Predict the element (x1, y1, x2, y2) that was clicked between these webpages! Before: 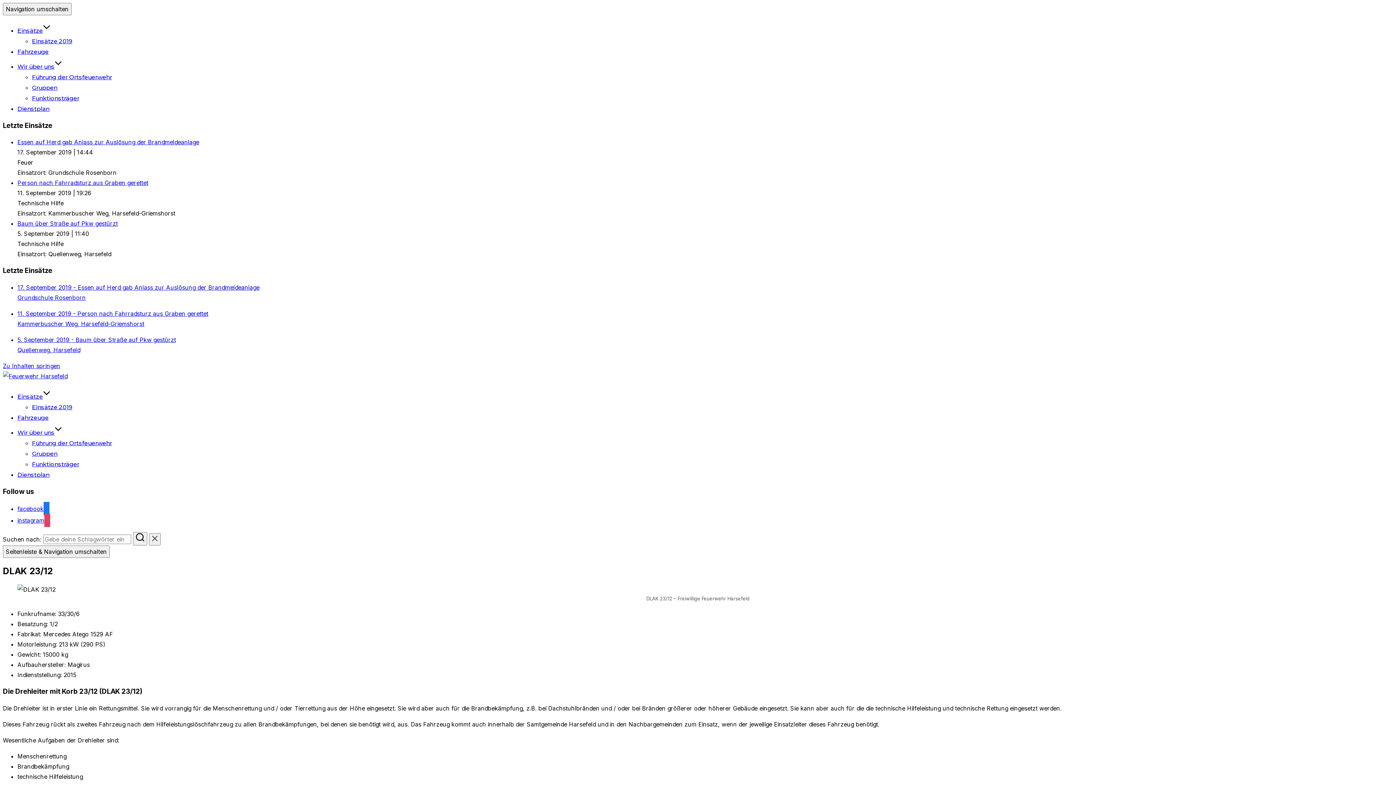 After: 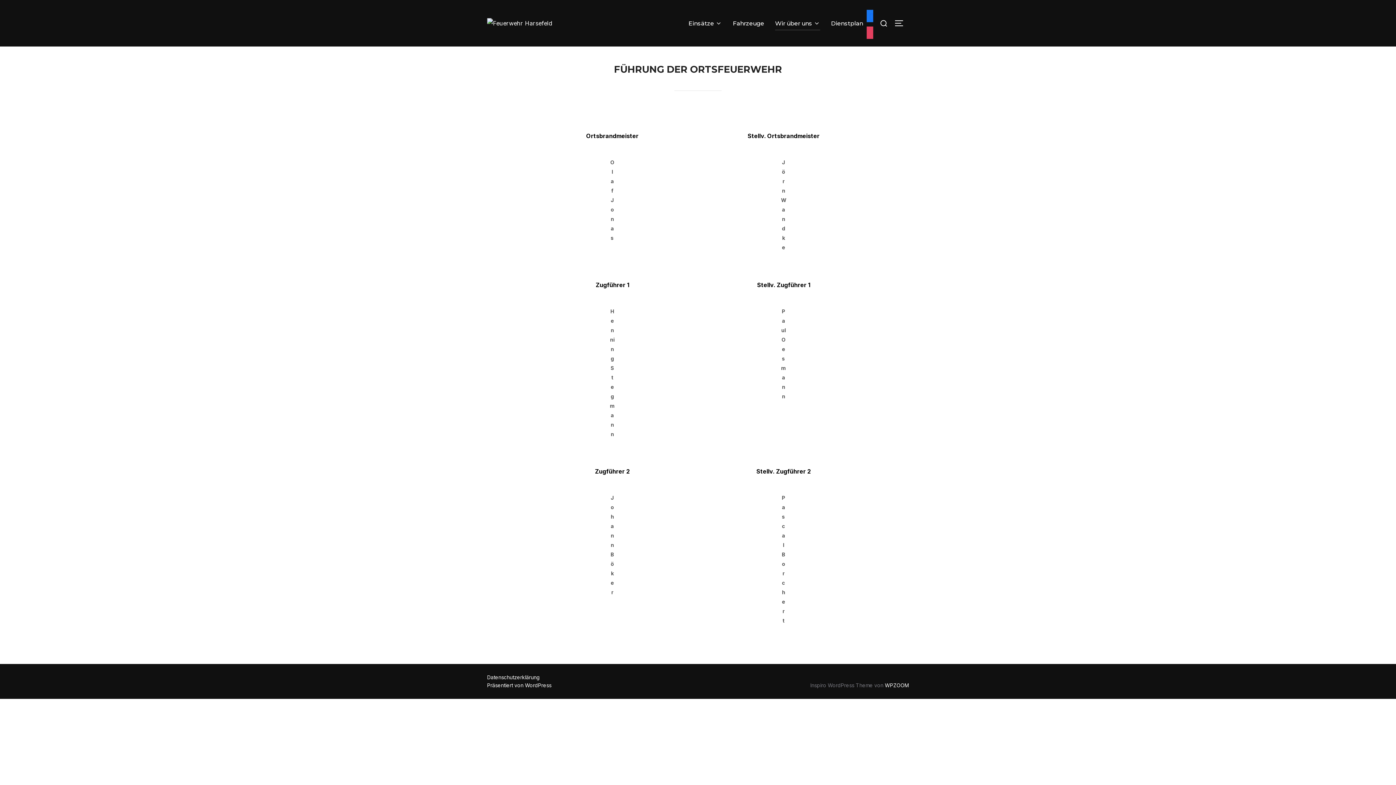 Action: bbox: (32, 73, 112, 80) label: Führung der Ortsfeuerwehr